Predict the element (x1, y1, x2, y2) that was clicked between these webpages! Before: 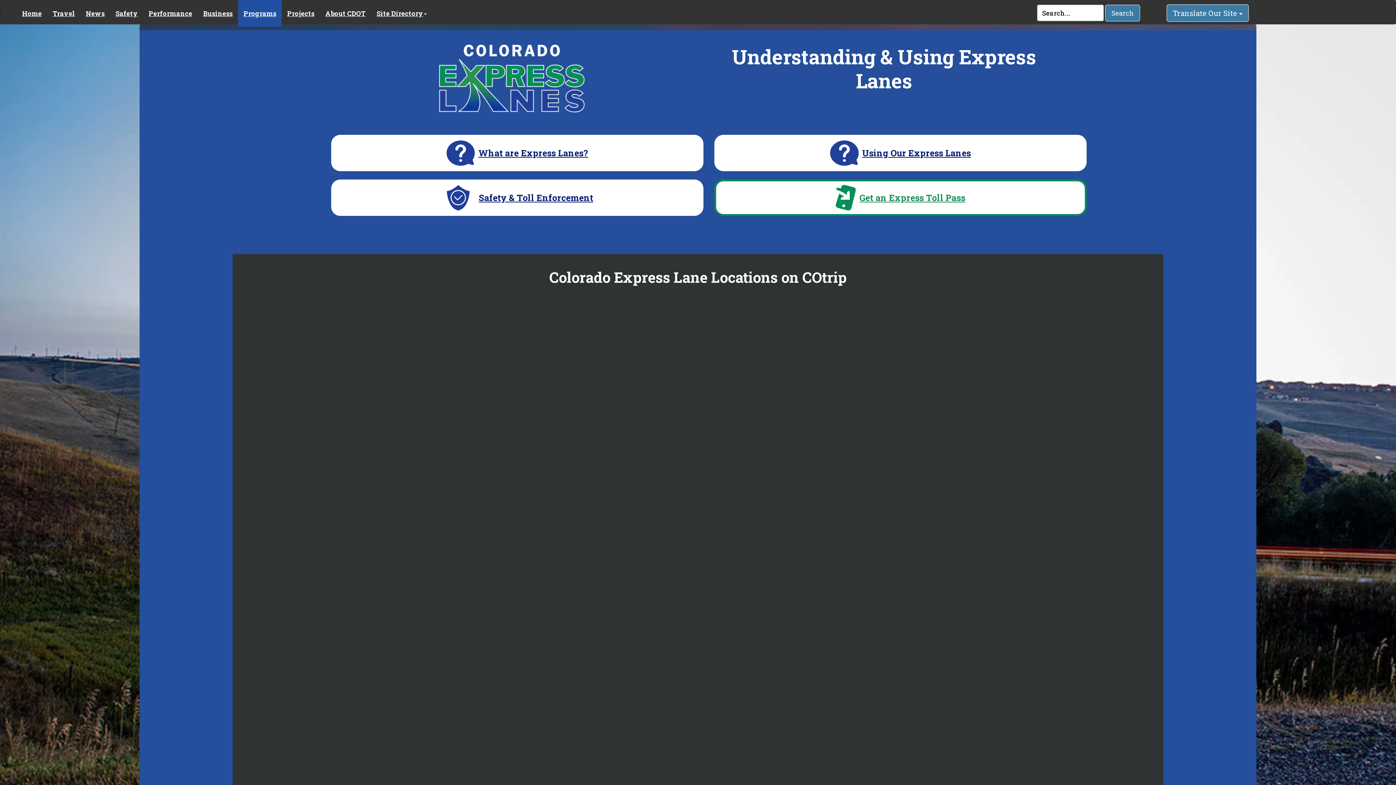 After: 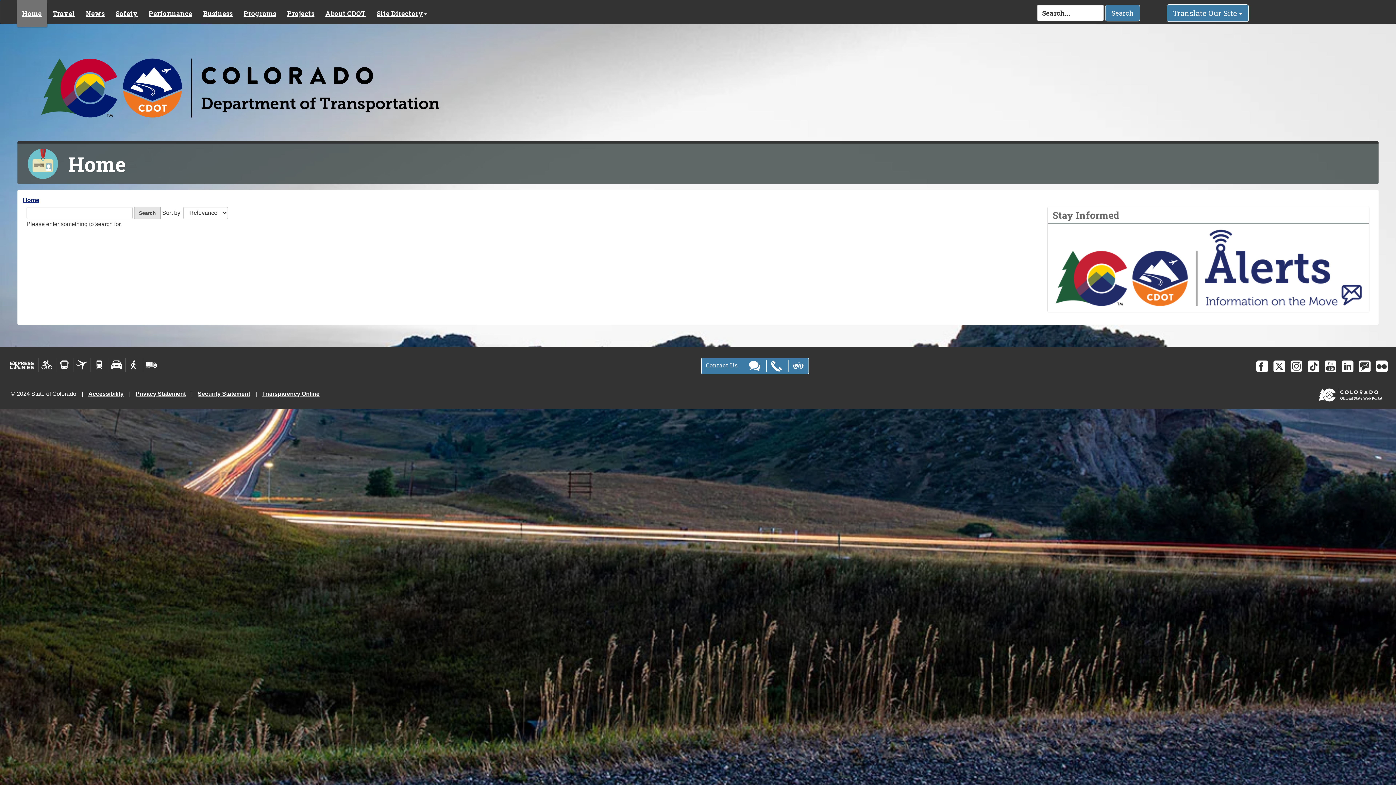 Action: label: Search bbox: (1105, 4, 1140, 21)